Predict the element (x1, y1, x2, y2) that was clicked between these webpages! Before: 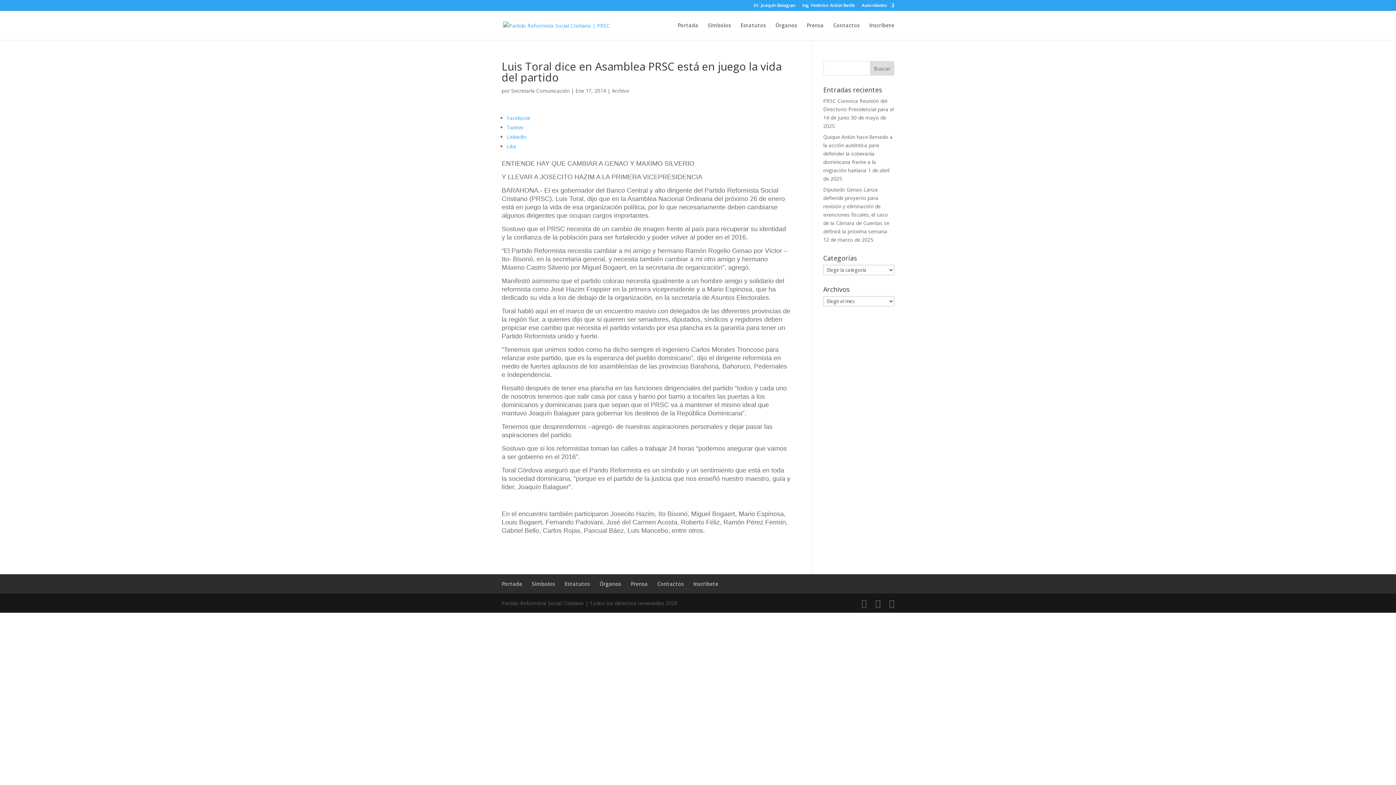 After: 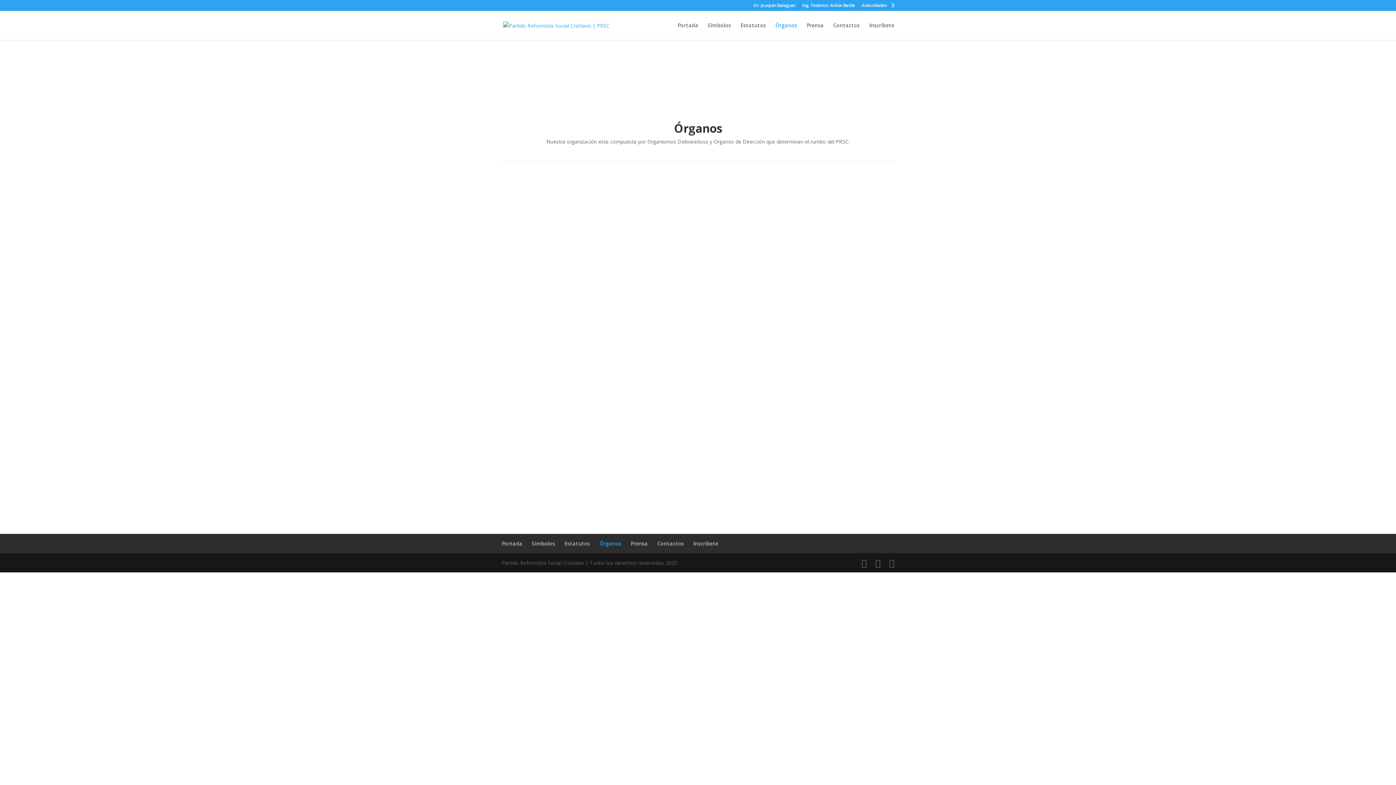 Action: label: Órganos bbox: (599, 580, 621, 587)